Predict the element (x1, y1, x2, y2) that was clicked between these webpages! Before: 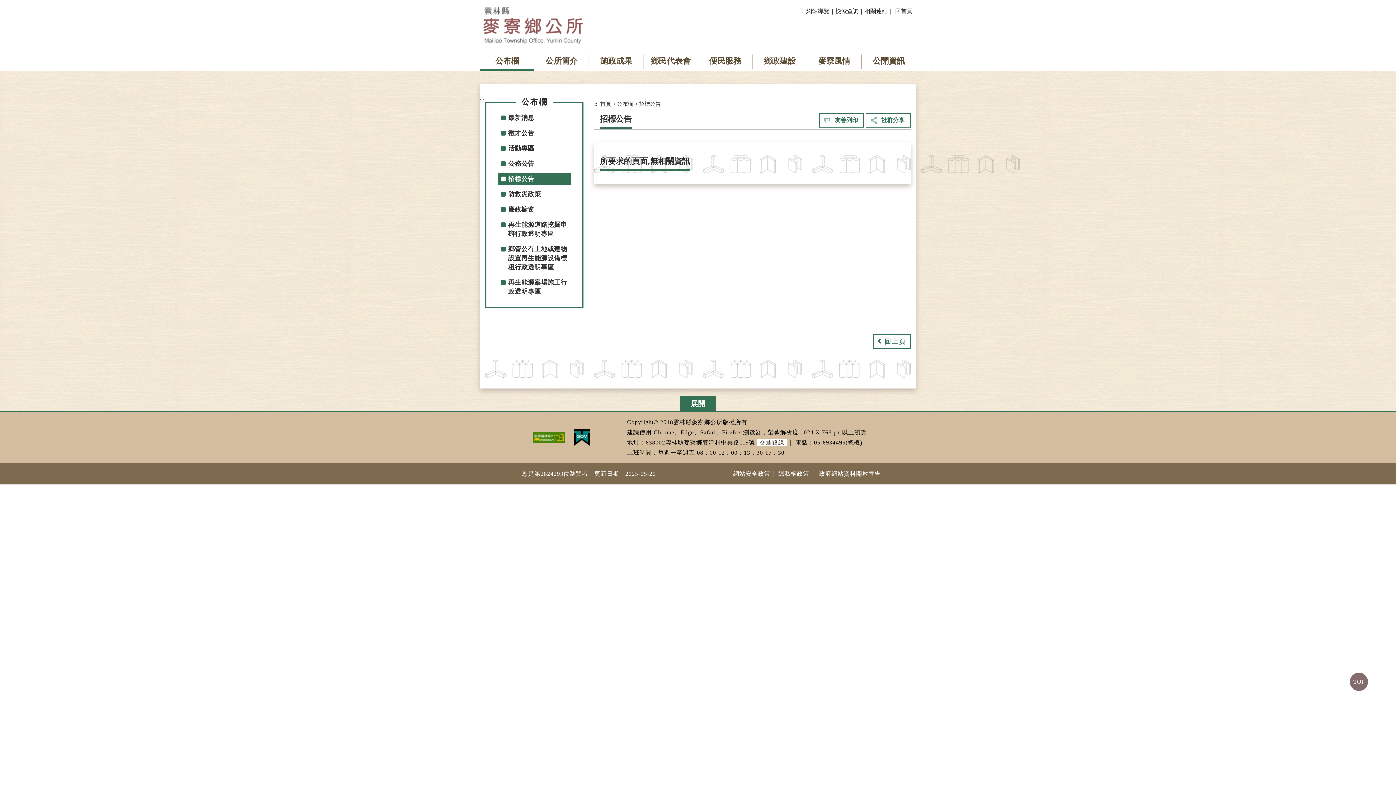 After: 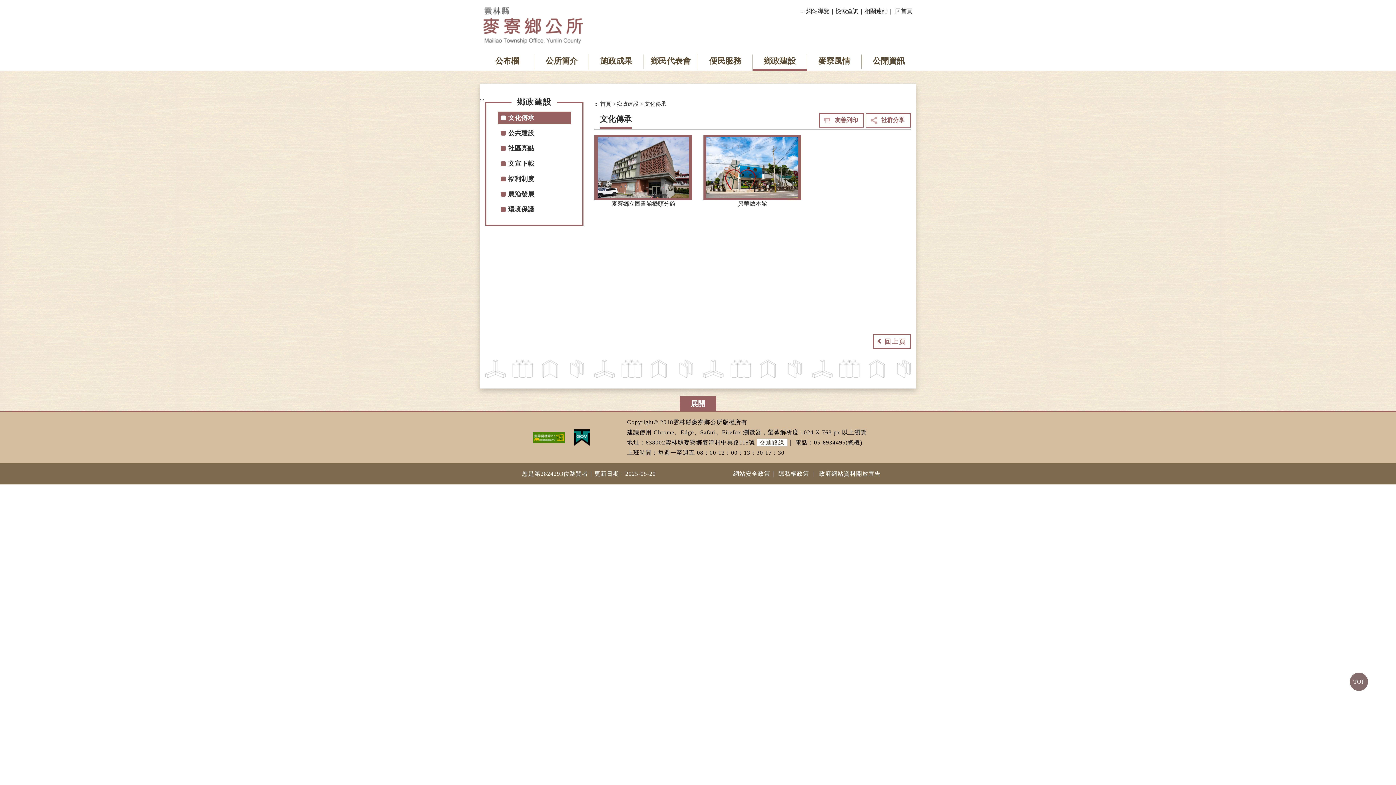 Action: label: 鄉政建設 bbox: (752, 52, 807, 69)